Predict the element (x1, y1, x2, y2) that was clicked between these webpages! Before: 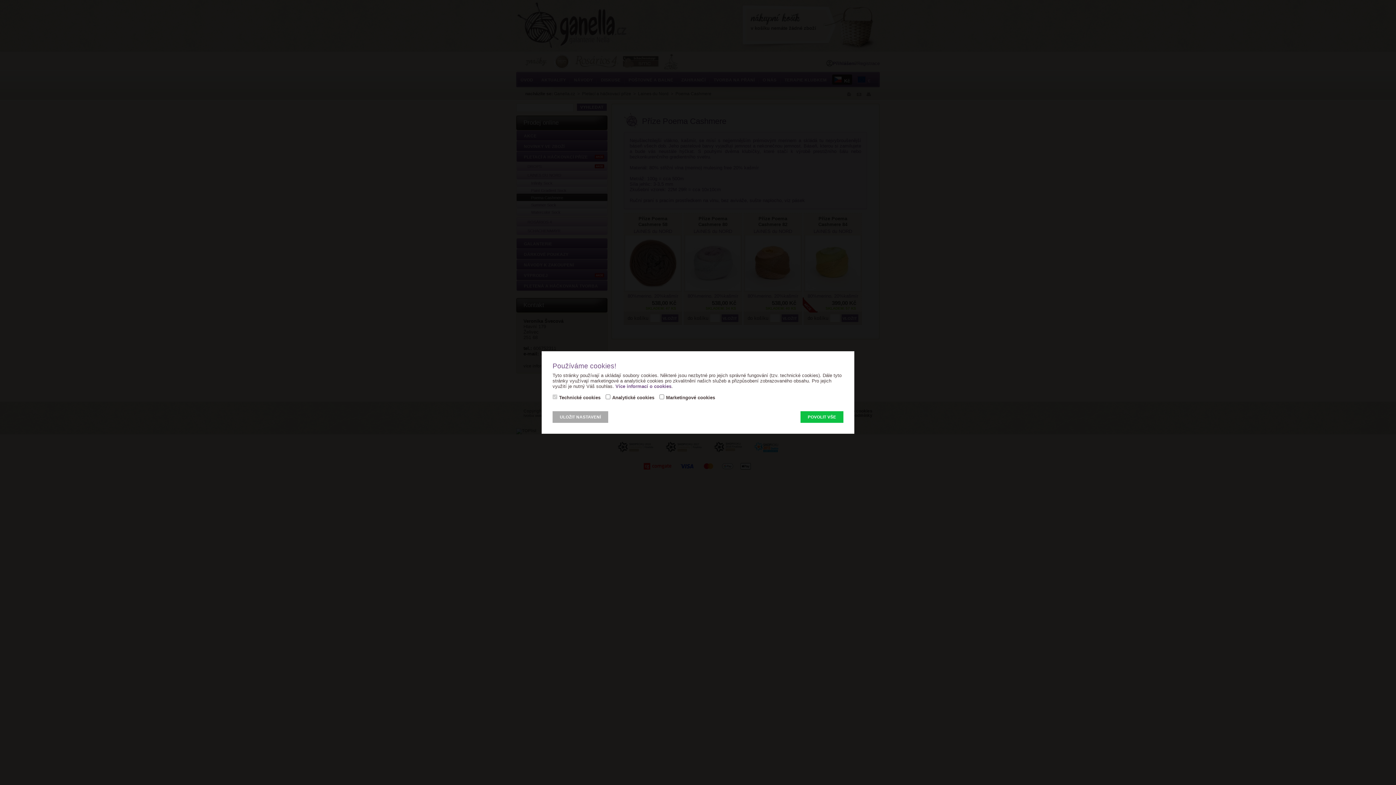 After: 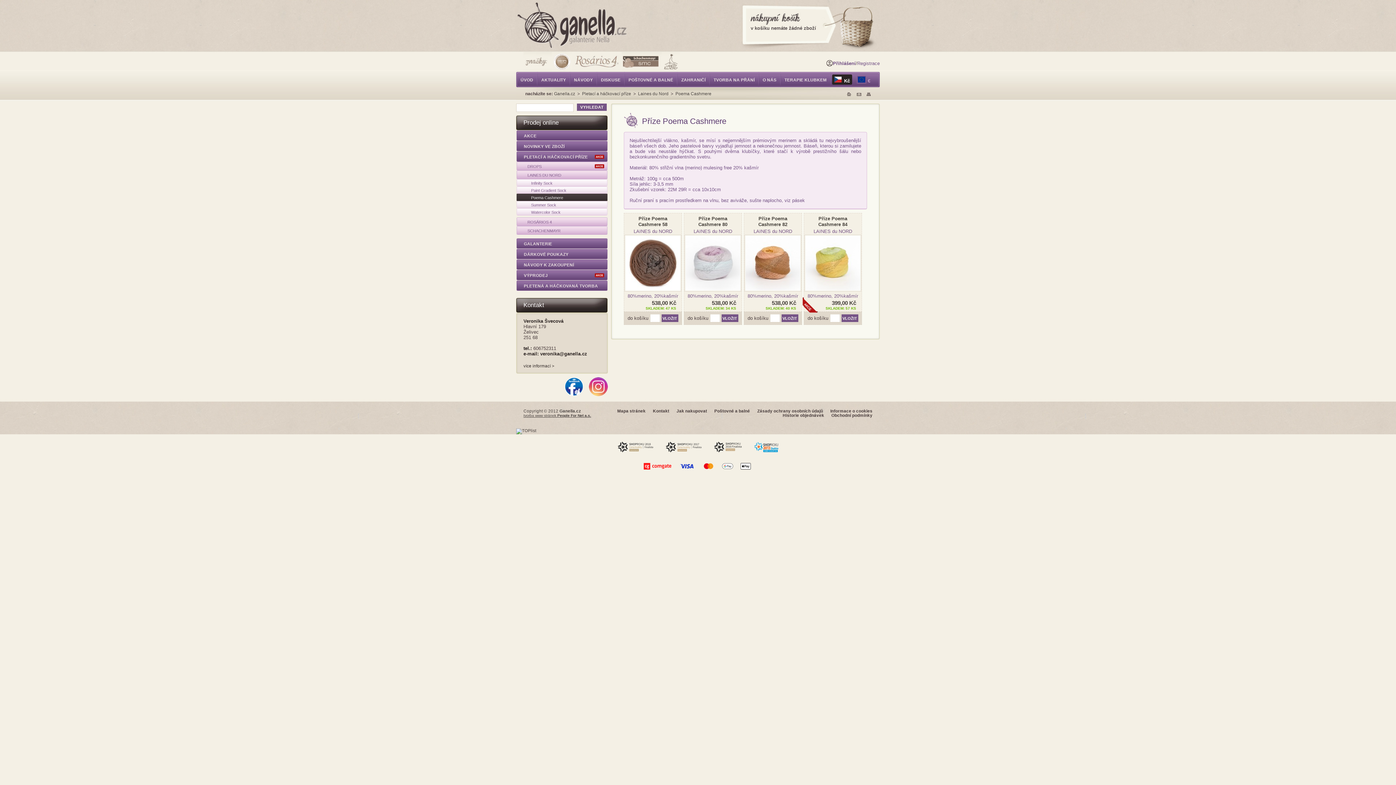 Action: bbox: (552, 411, 608, 423) label: ULOŽIT NASTAVENÍ